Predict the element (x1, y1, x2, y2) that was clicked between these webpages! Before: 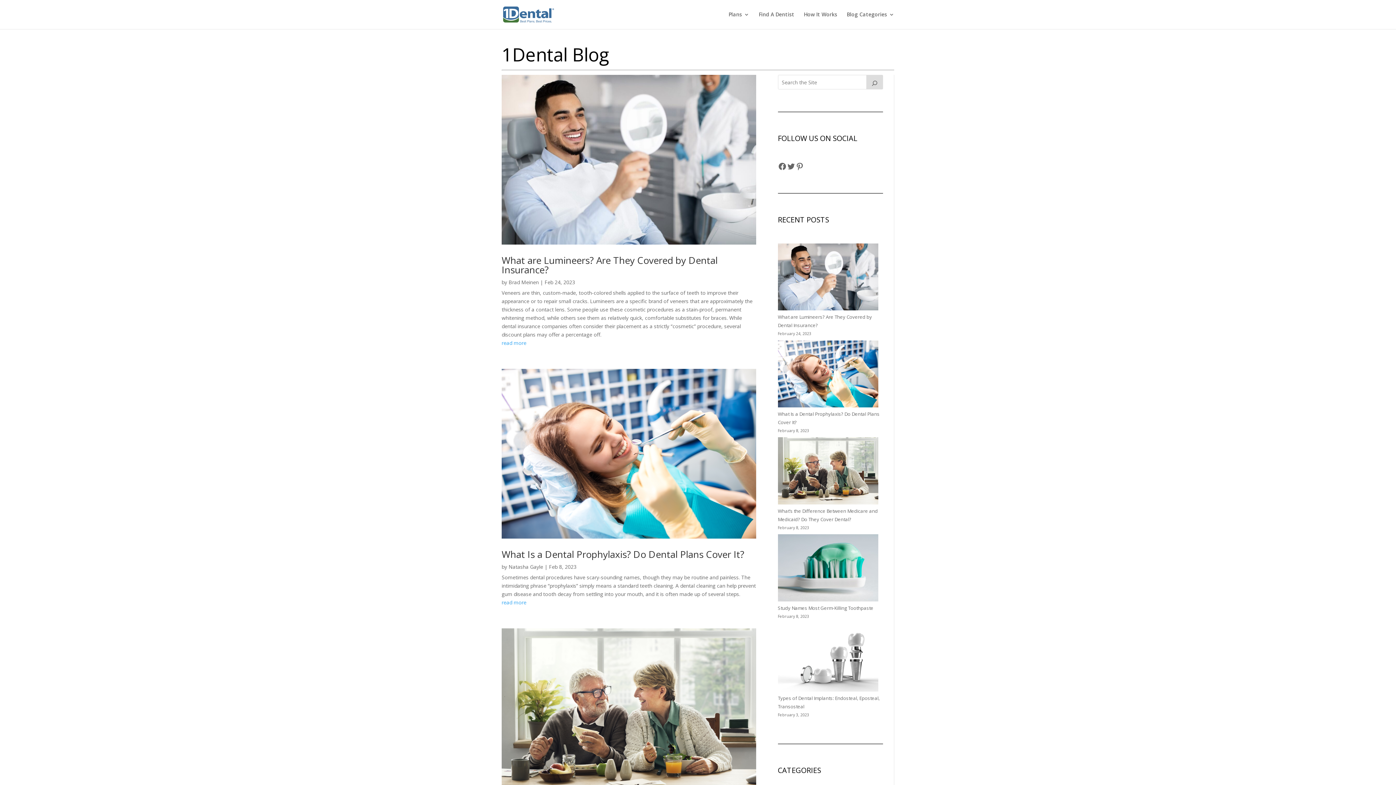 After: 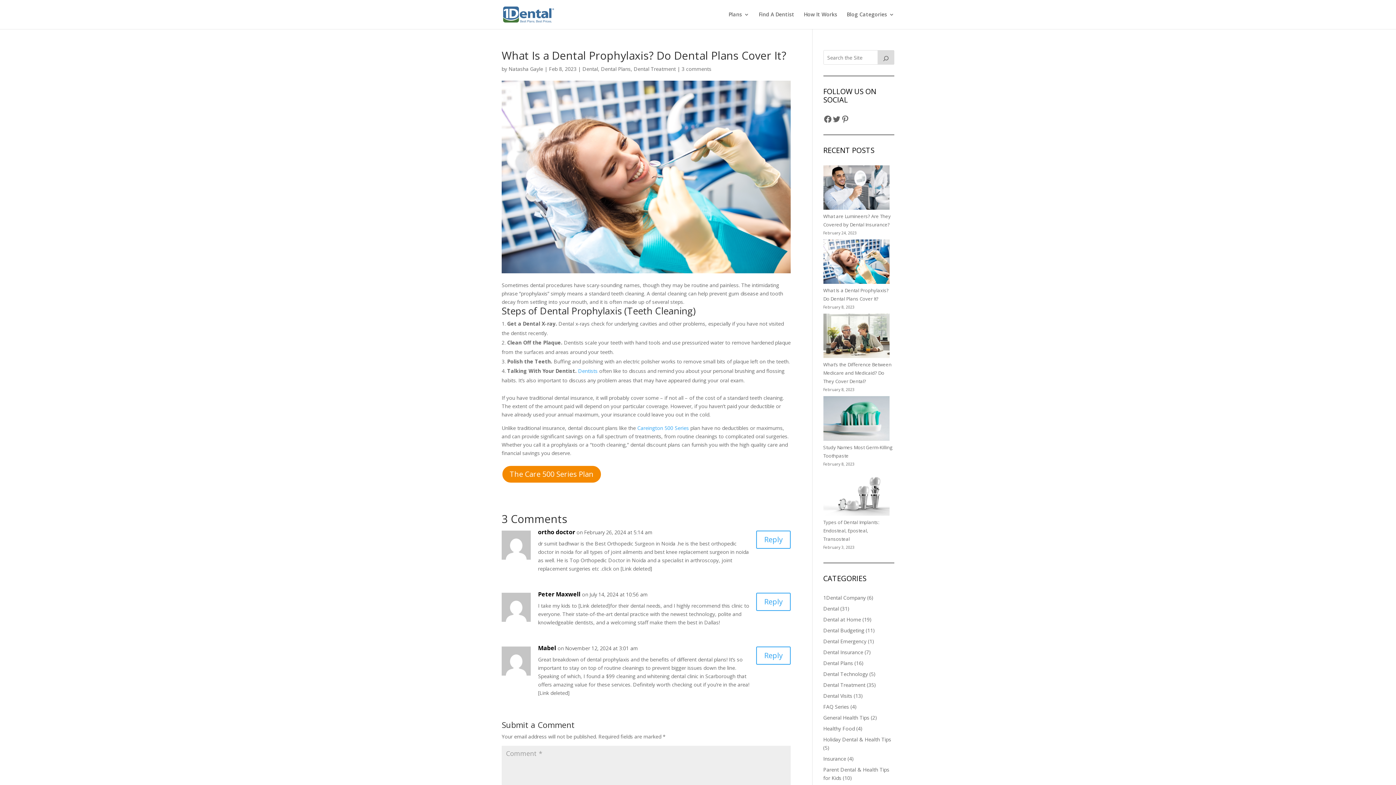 Action: bbox: (501, 368, 756, 538)